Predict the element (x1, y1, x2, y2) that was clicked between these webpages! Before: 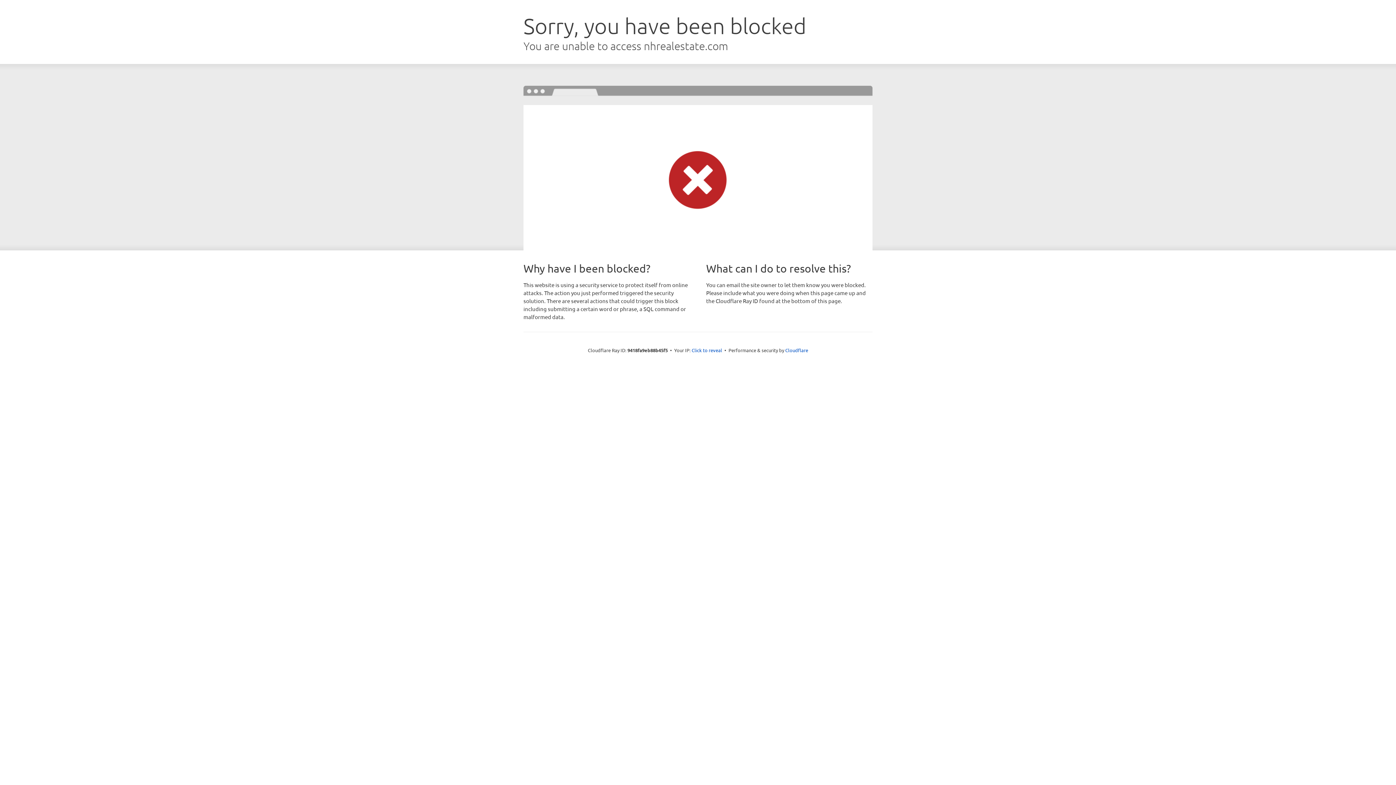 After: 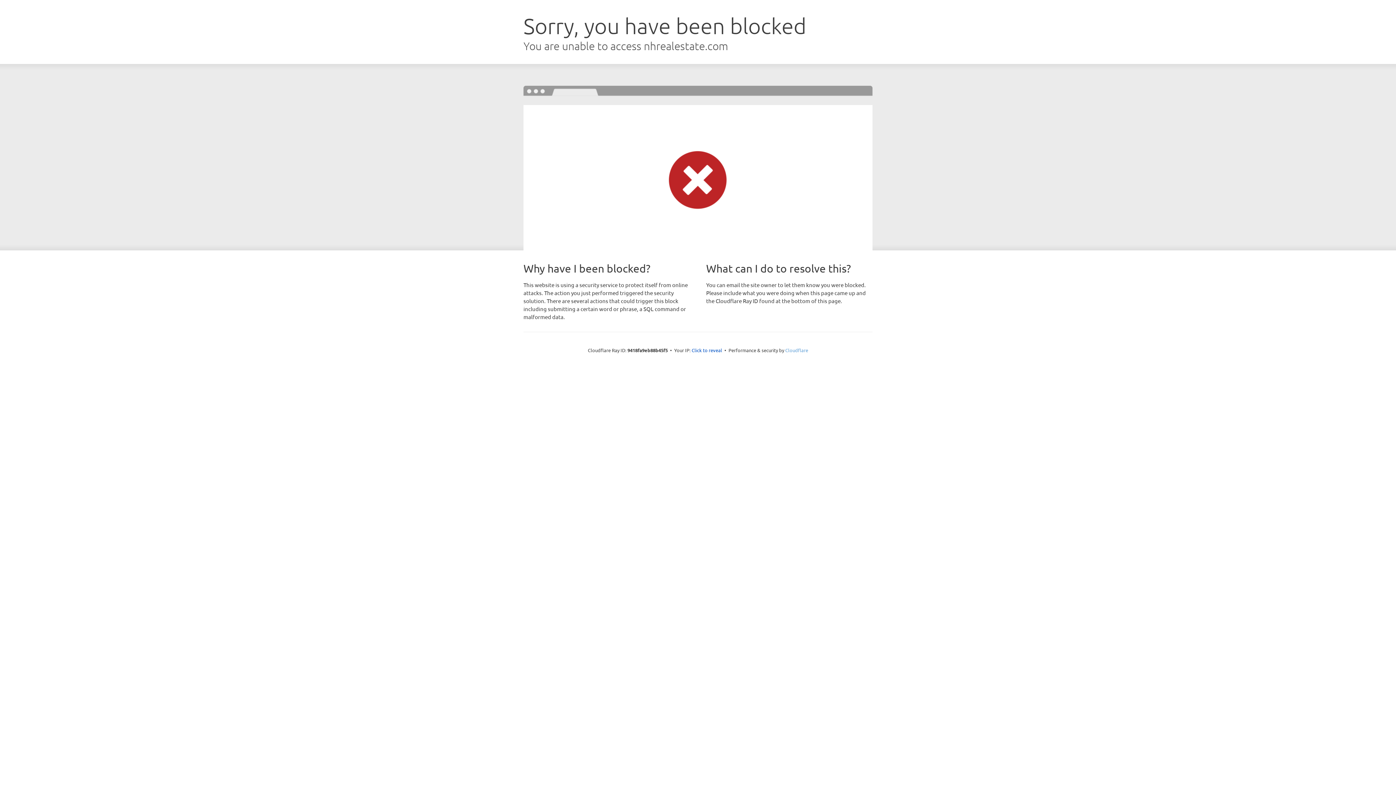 Action: label: Cloudflare bbox: (785, 347, 808, 353)